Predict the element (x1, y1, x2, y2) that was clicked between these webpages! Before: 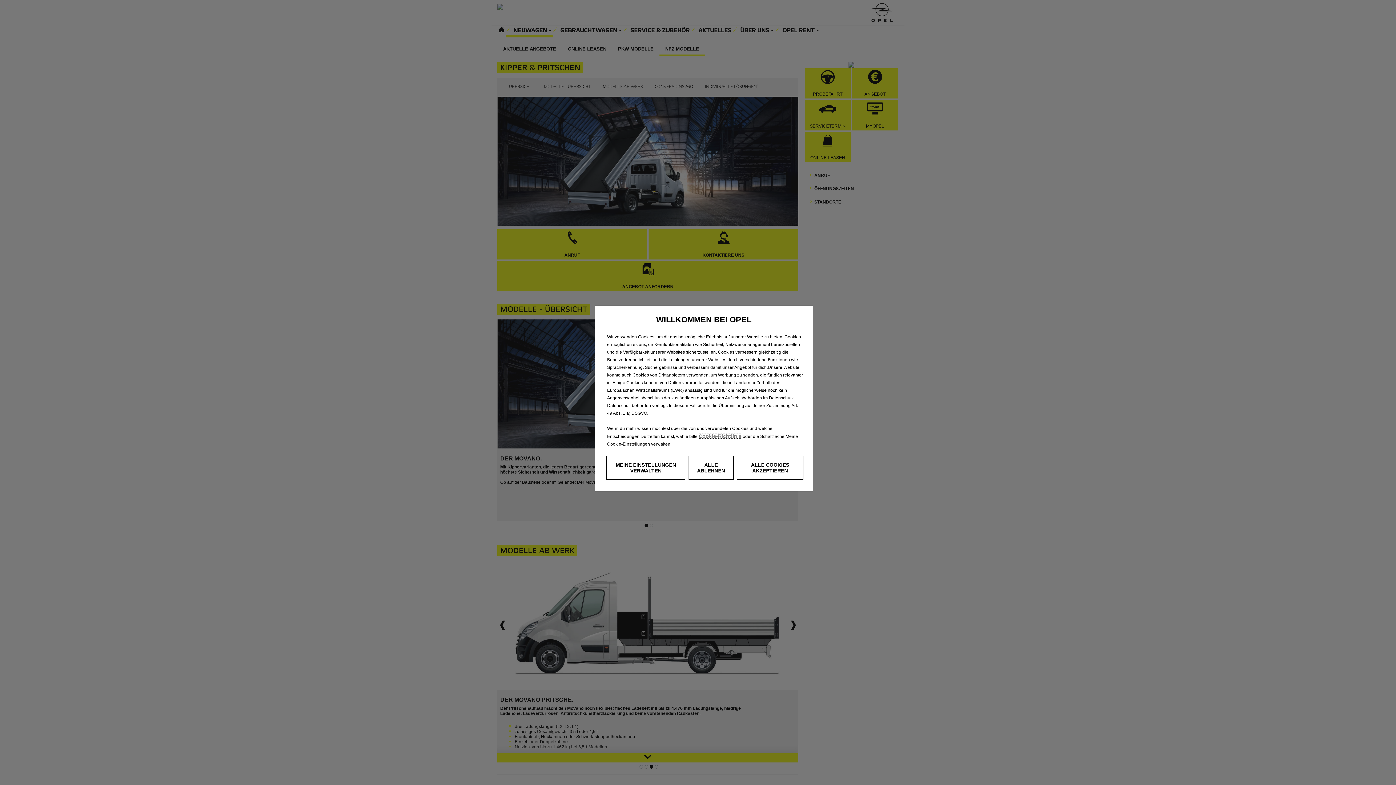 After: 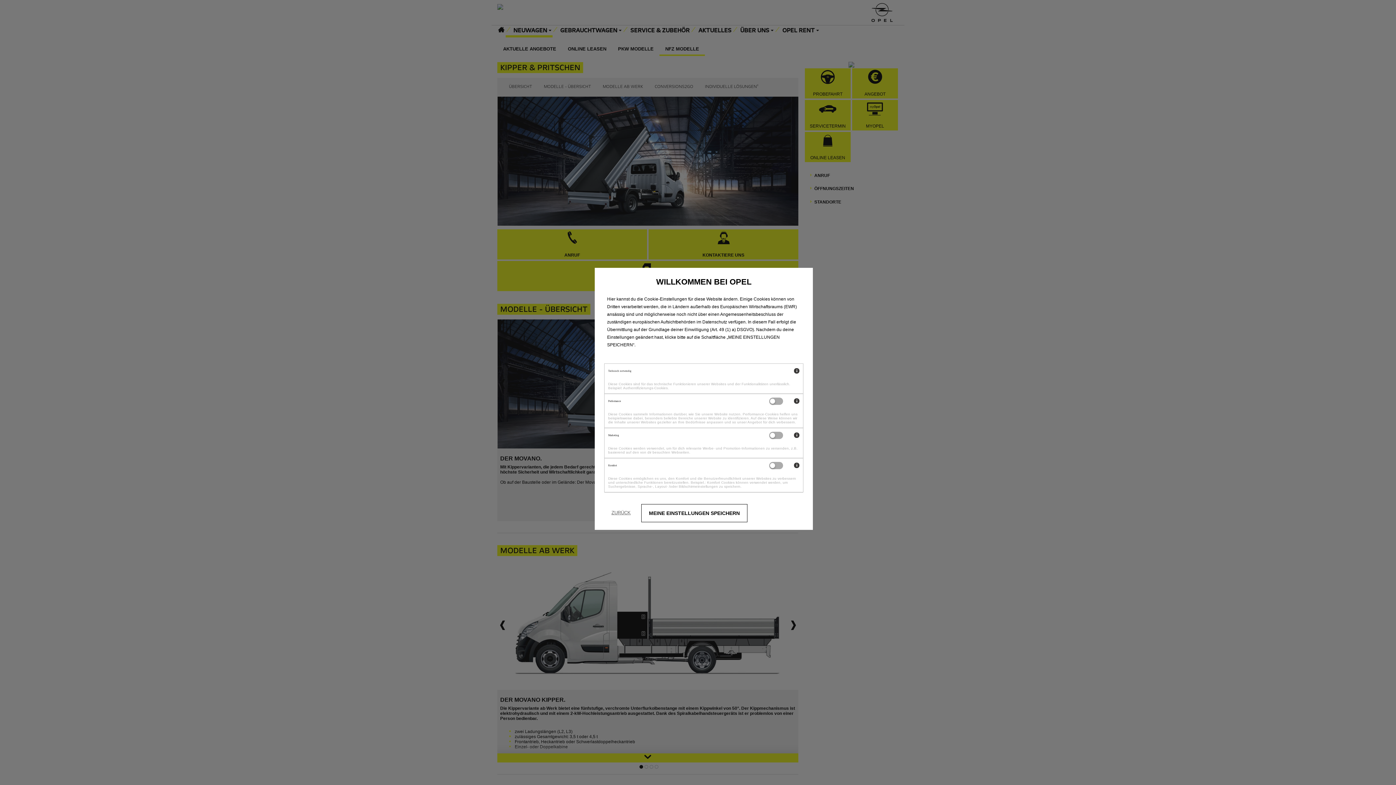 Action: bbox: (606, 456, 685, 480) label: MEINE EINSTELLUNGEN VERWALTEN